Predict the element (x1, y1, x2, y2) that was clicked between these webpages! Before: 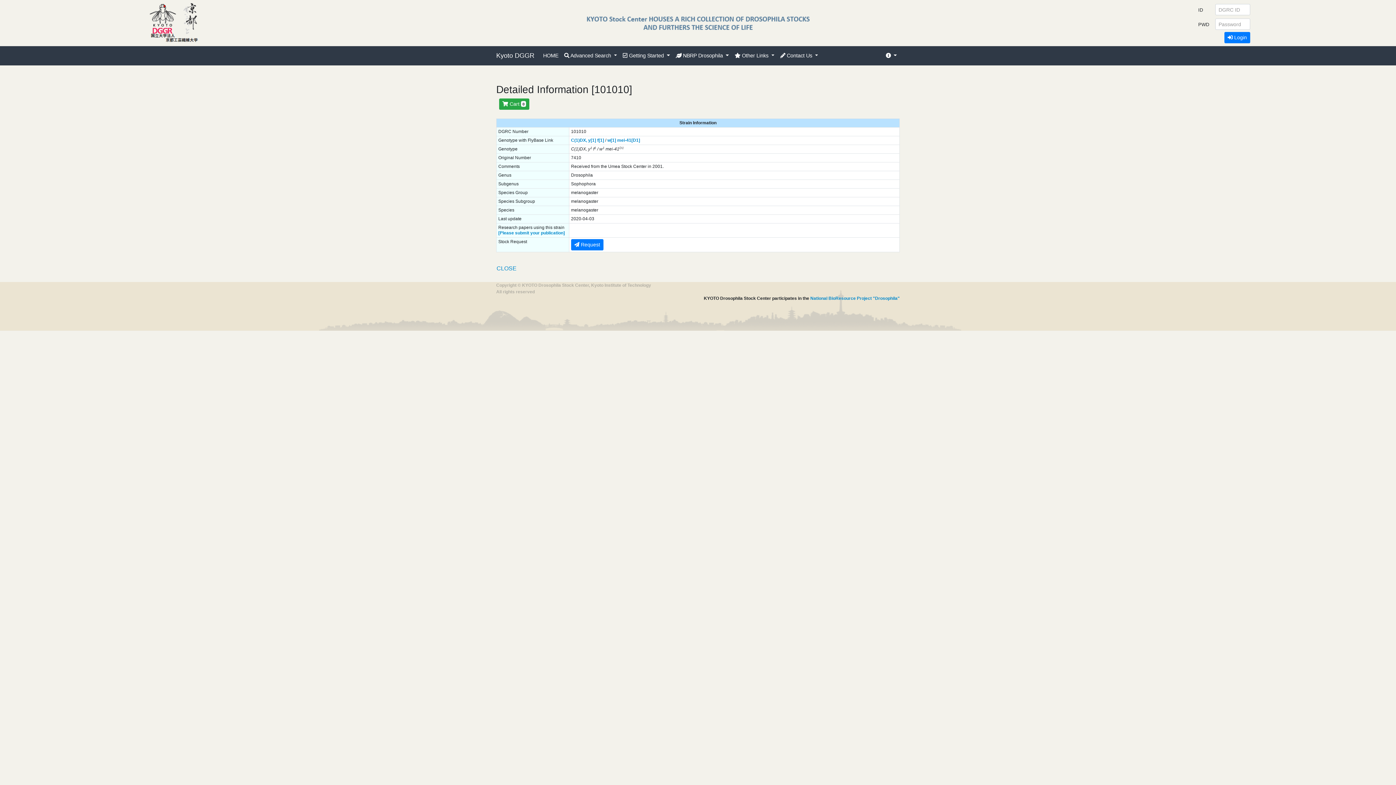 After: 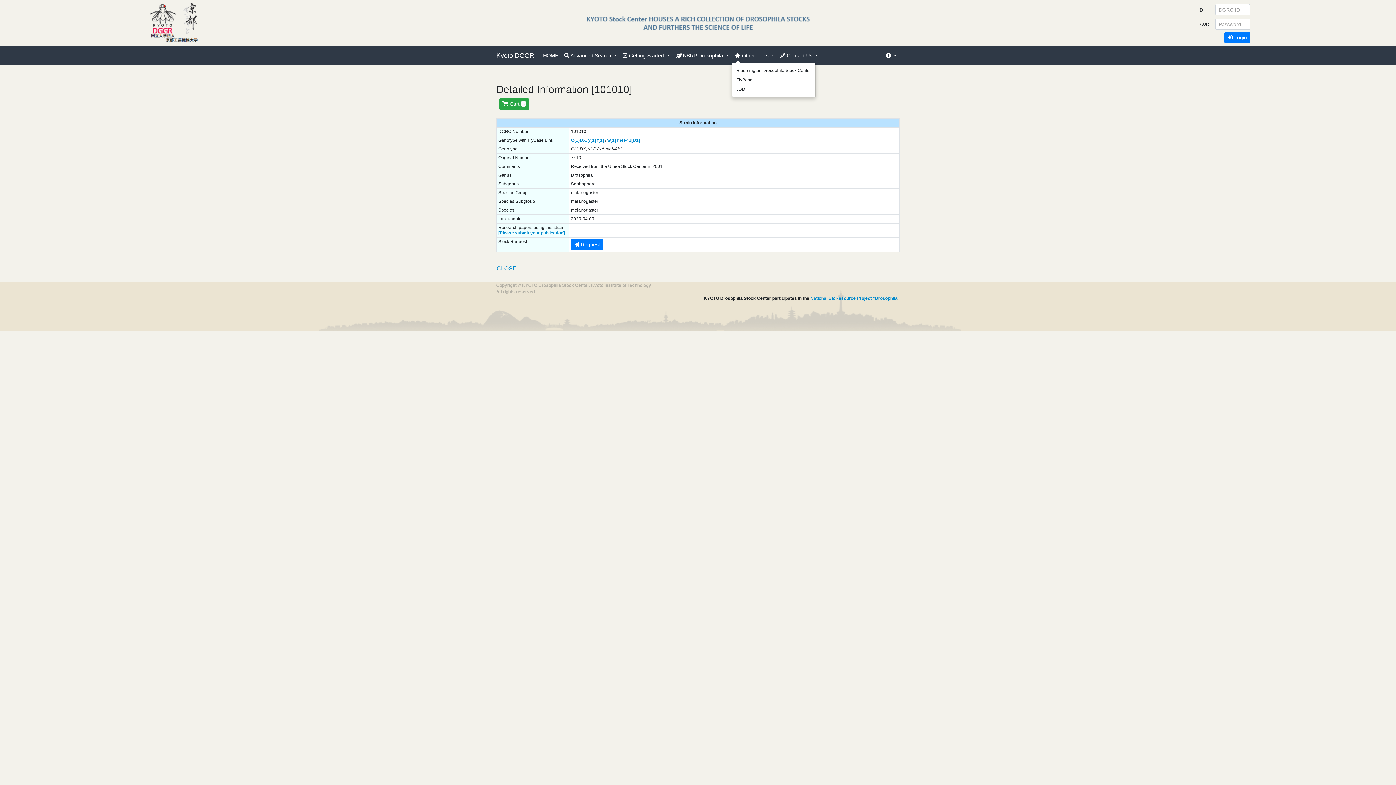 Action: label:  Other Links  bbox: (731, 49, 777, 62)